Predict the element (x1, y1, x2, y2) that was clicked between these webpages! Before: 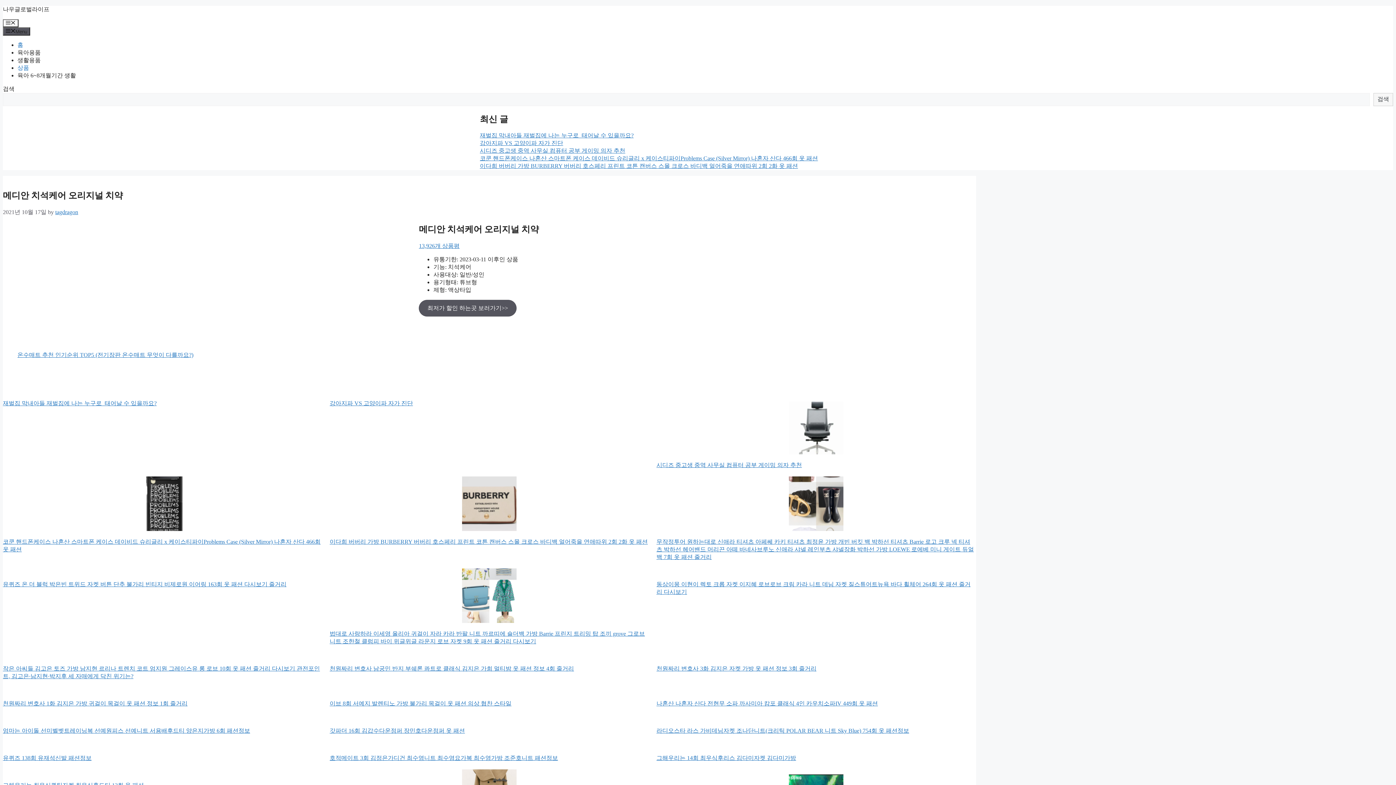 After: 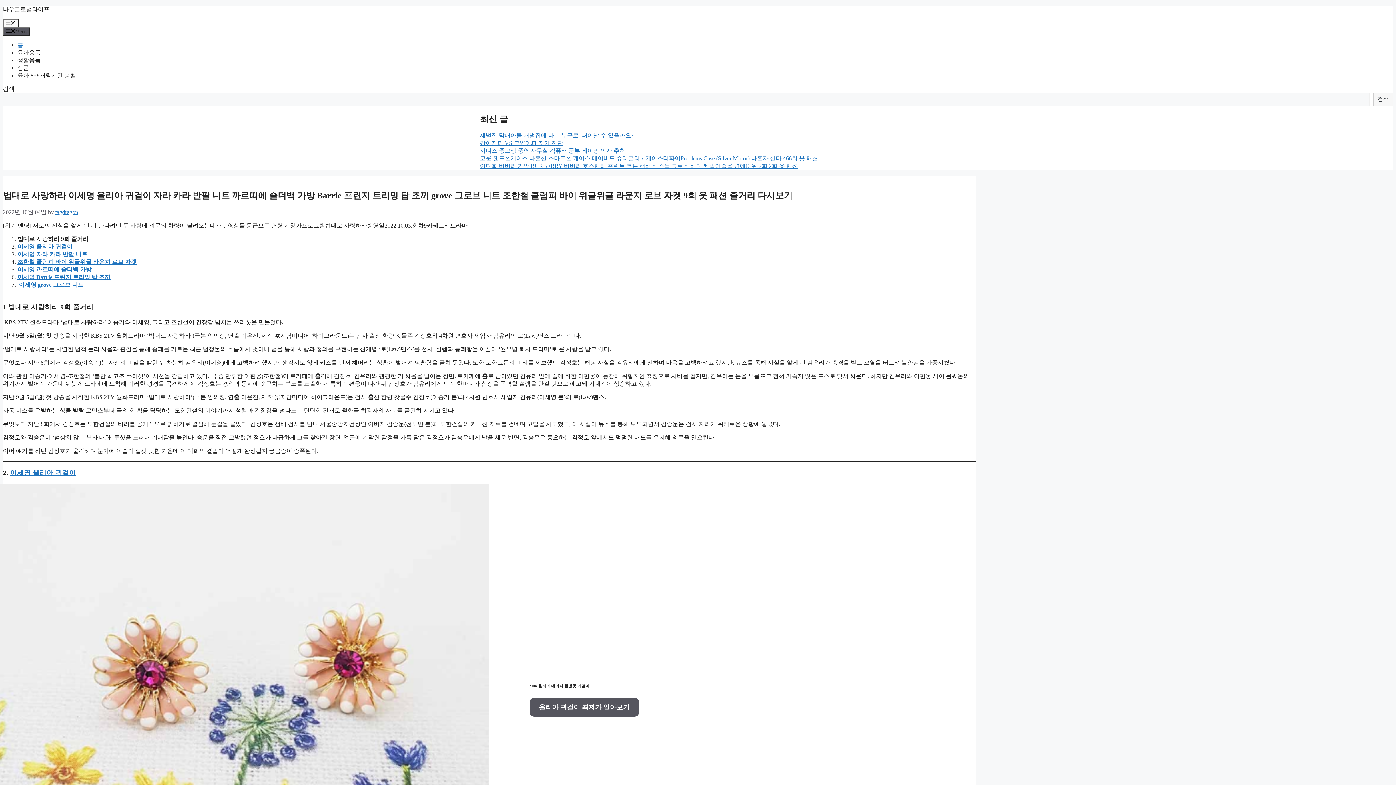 Action: bbox: (462, 568, 516, 624) label: 법대로 사랑하라 이세영 올리아 귀걸이  자라 카라 반팔 니트 까르띠에 숄더백 가방 Barrie 프린지 트리밍 탑 조끼 grove 그로브 니트 조한철 클럼피 바이 위글위글 라운지 로브 자켓  9회 옷 패션 줄거리 다시보기